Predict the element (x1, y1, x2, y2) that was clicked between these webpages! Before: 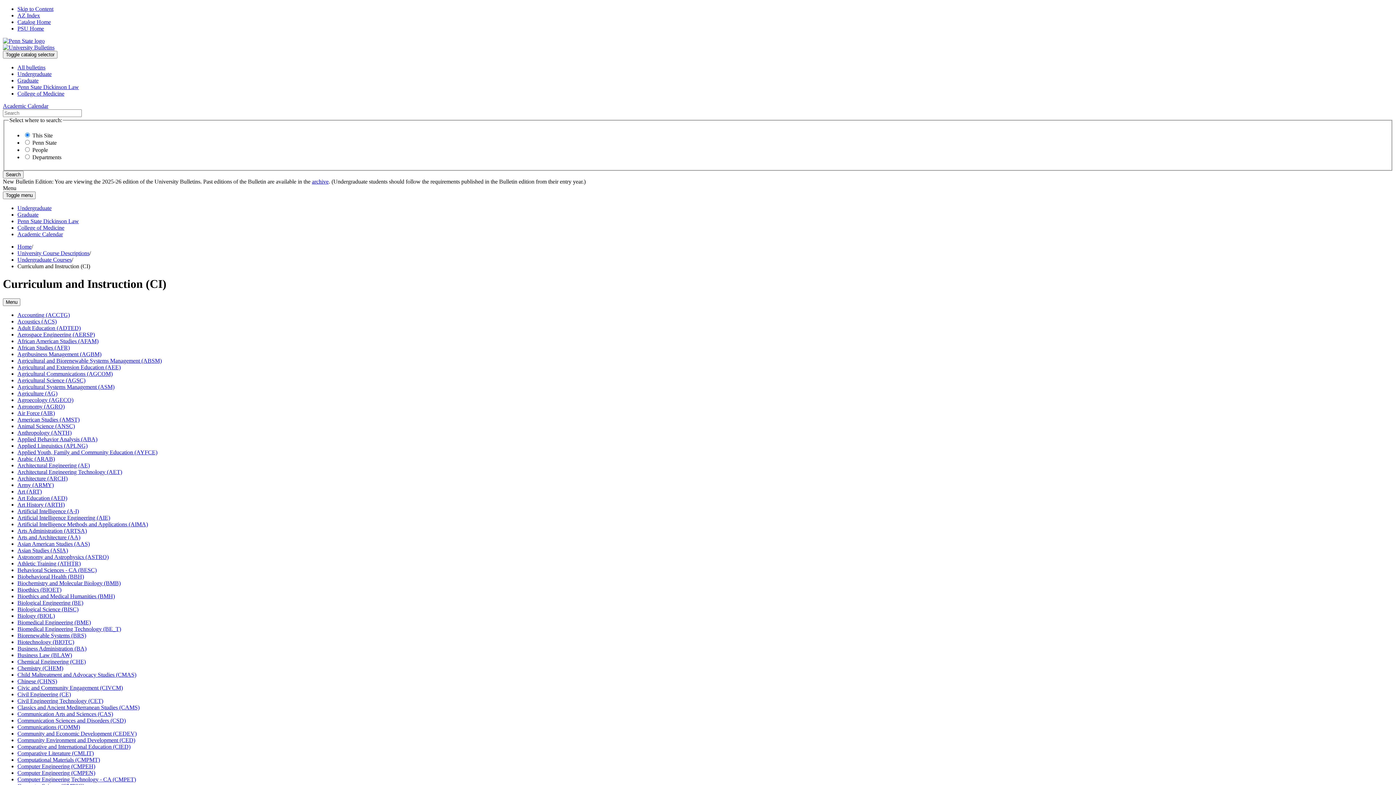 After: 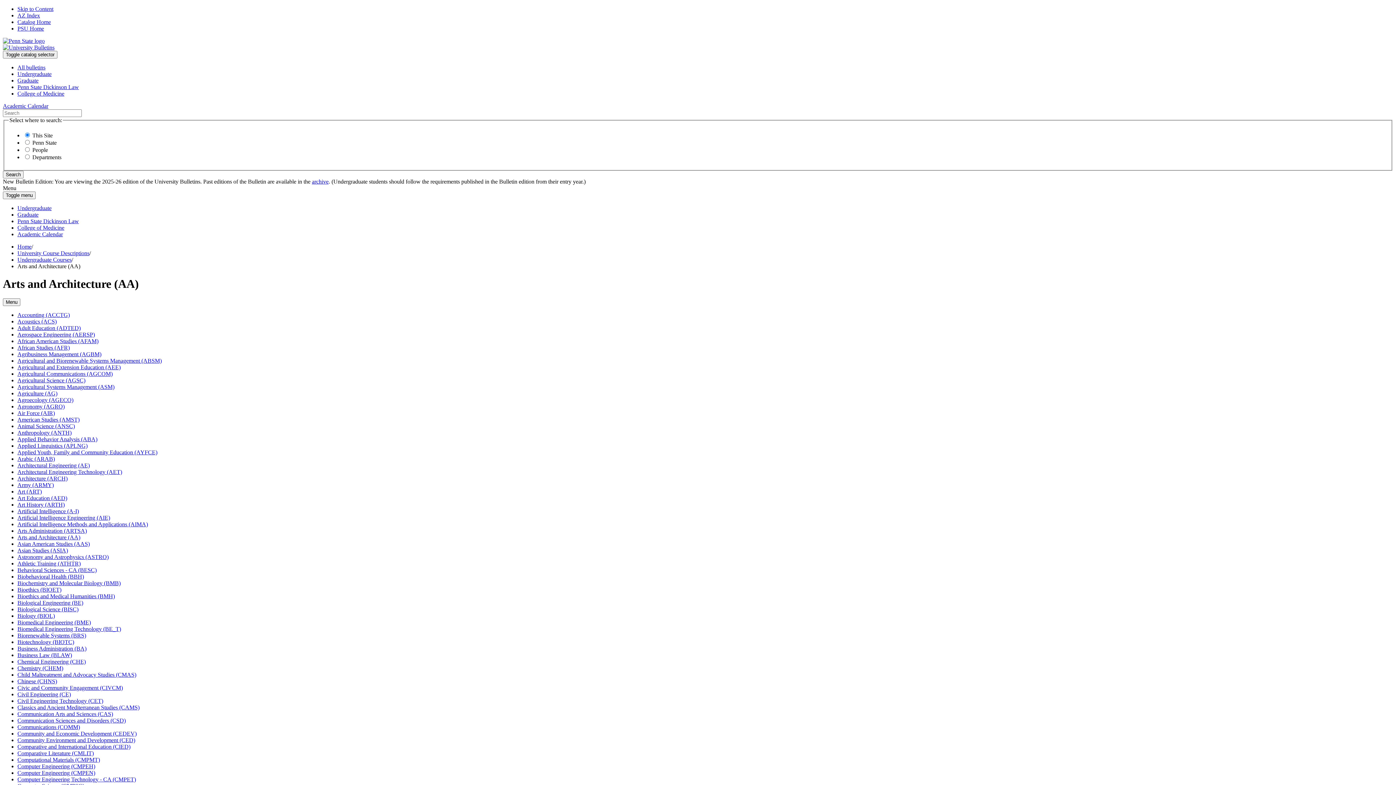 Action: bbox: (17, 534, 80, 540) label: Arts and Architecture (AA)